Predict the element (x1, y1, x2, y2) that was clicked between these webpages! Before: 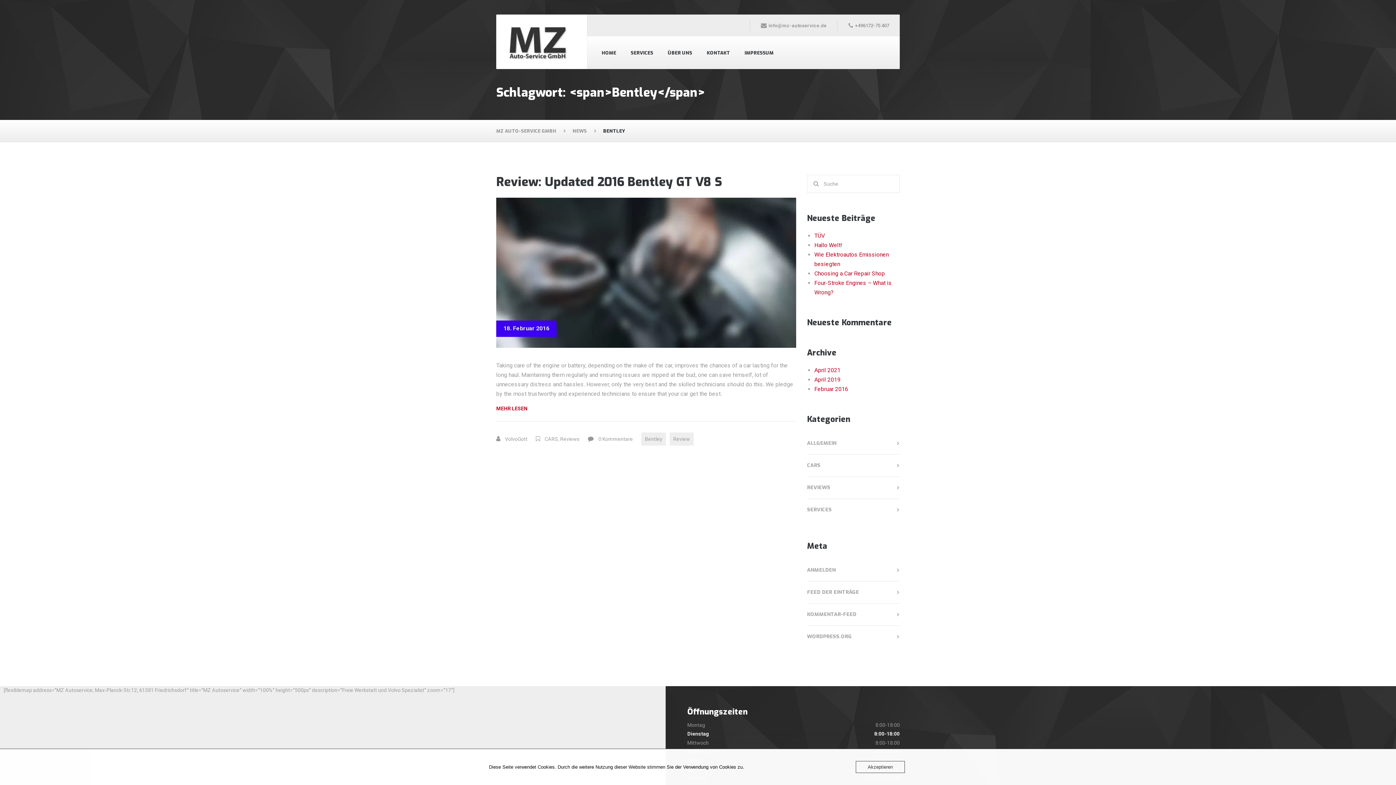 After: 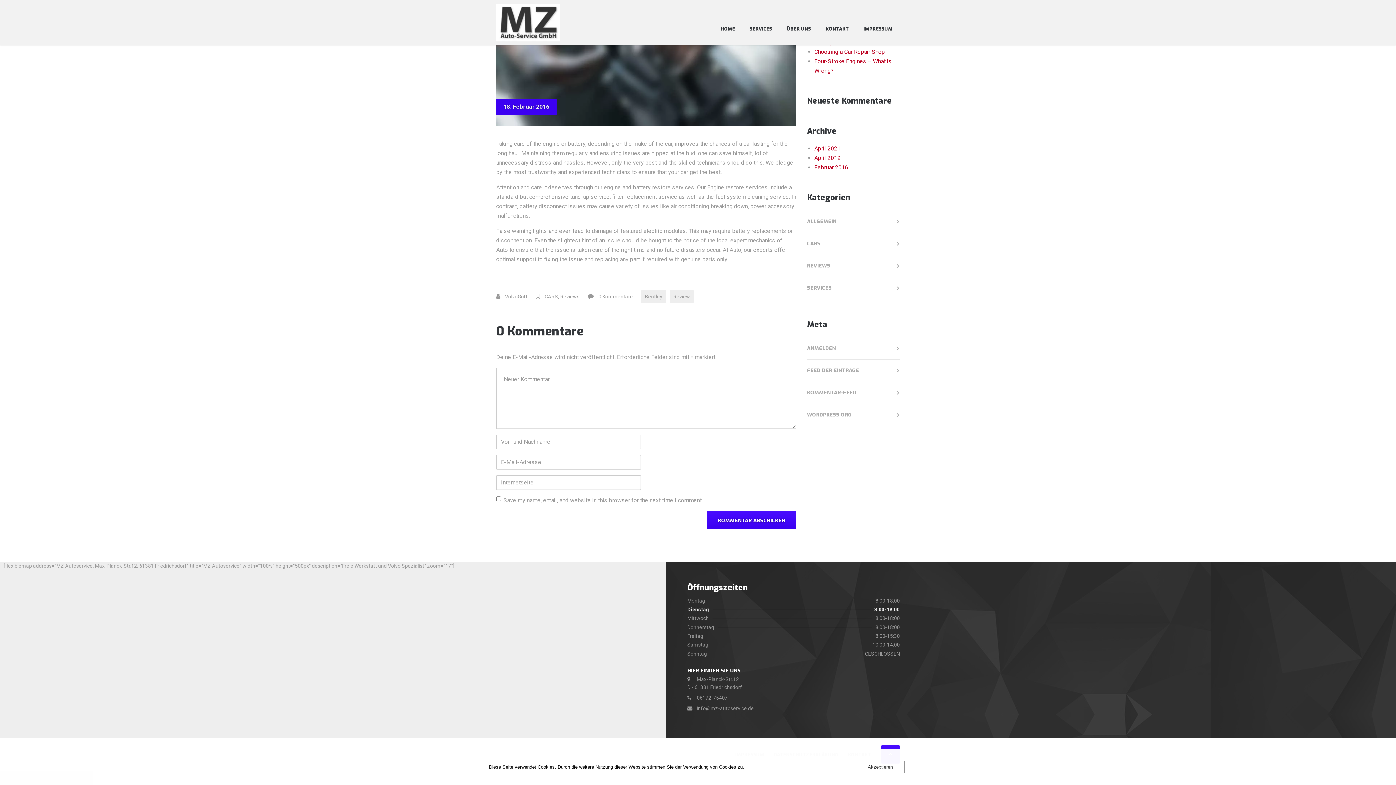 Action: label: MEHR LESEN
„REVIEW: UPDATED 2016 BENTLEY GT V8 S“ bbox: (496, 404, 796, 412)